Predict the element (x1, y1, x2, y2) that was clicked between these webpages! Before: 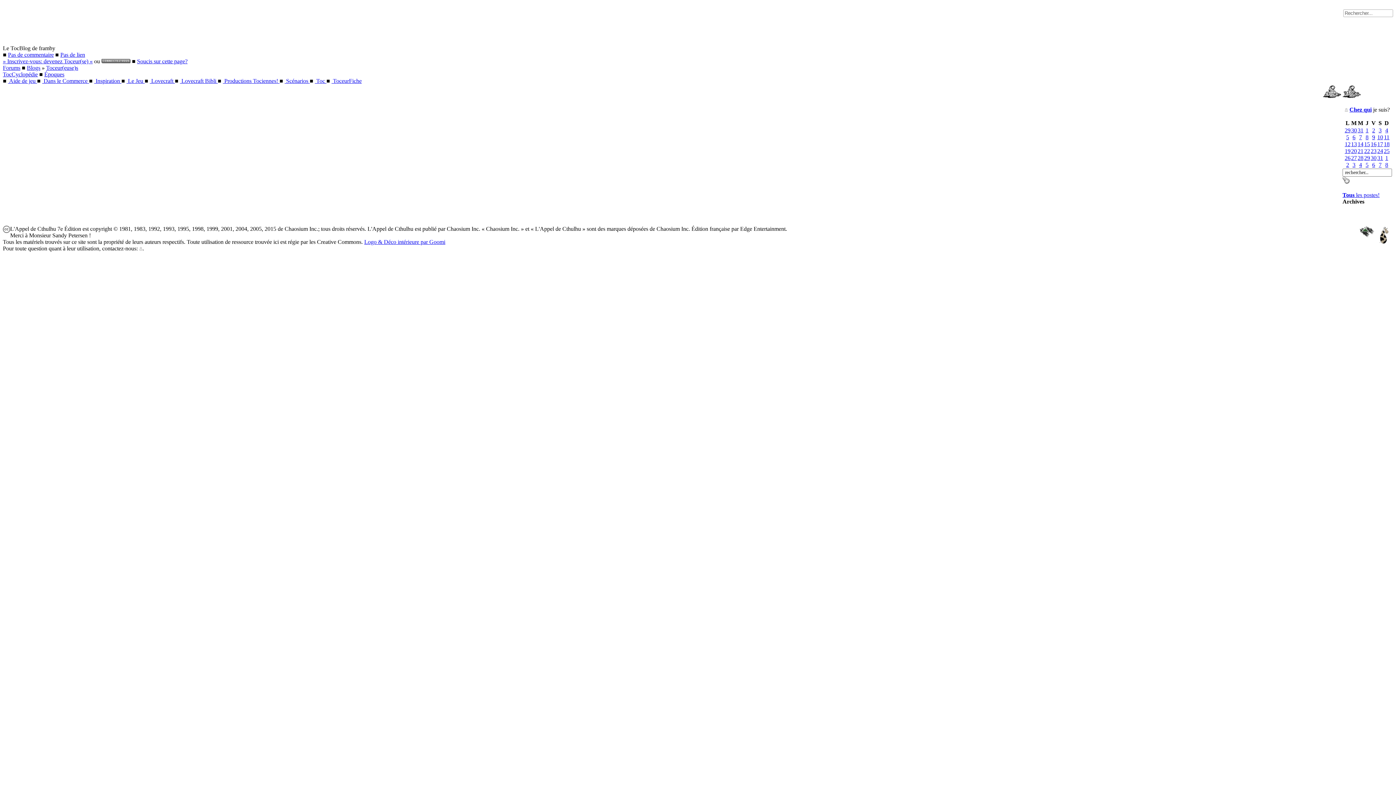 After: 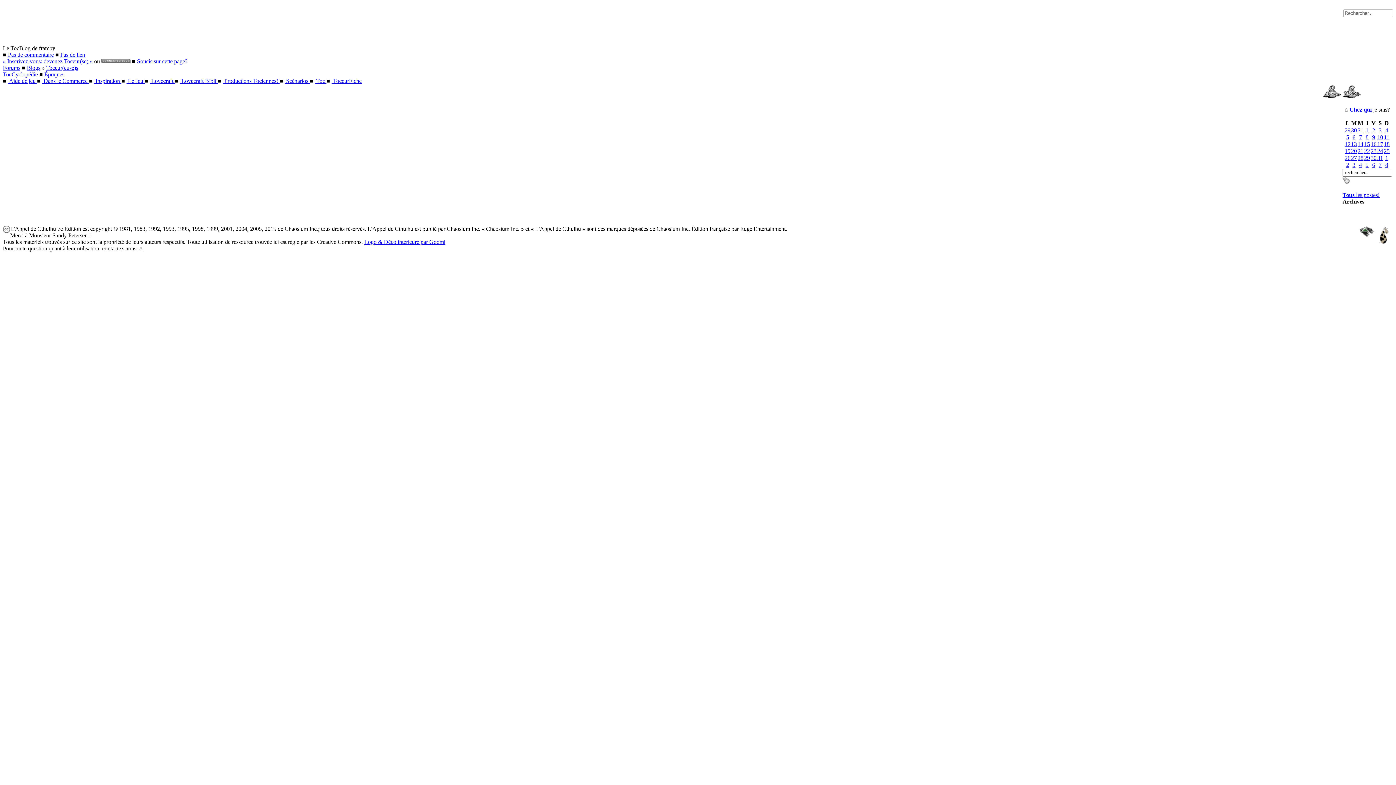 Action: label: 14 bbox: (1358, 141, 1363, 147)